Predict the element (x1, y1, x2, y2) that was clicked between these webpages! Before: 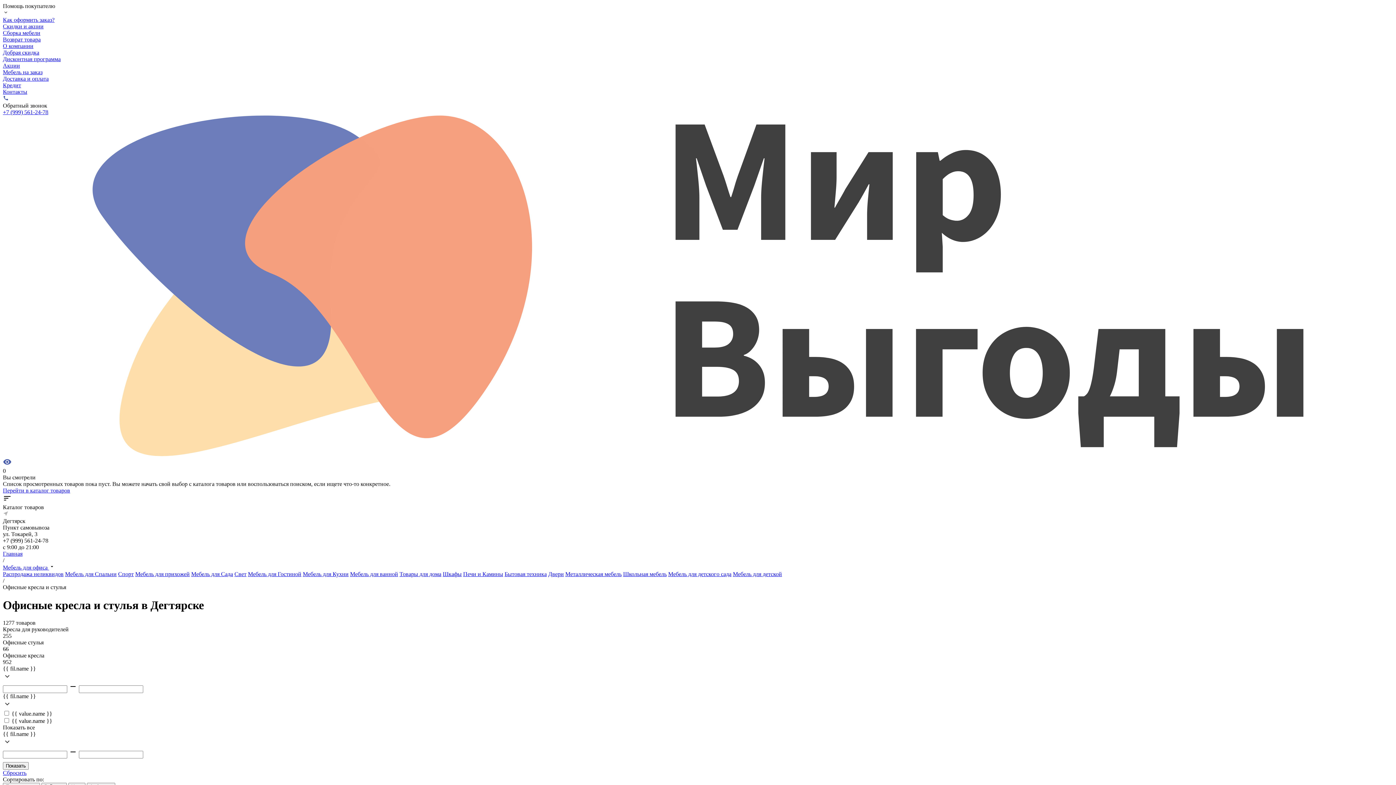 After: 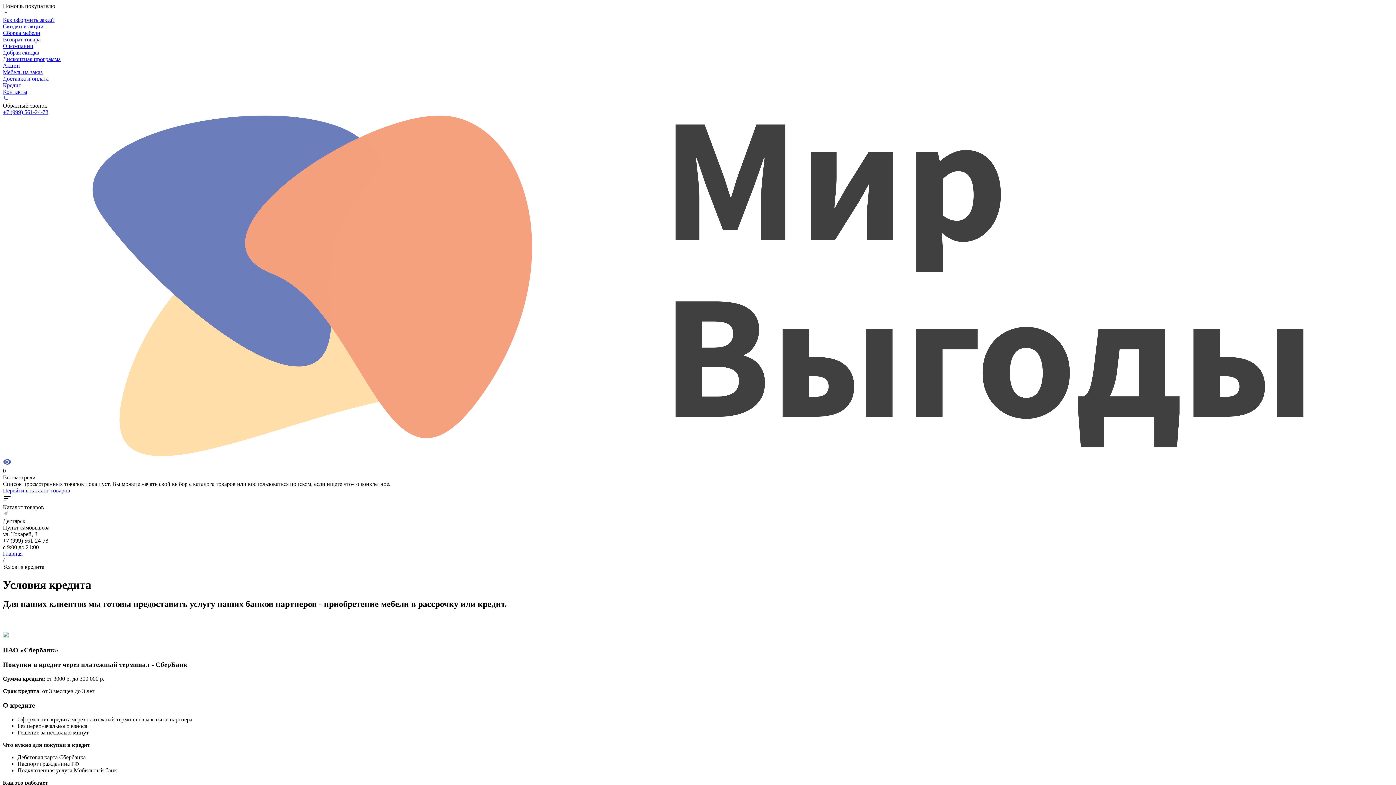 Action: label: Кредит bbox: (2, 82, 21, 88)